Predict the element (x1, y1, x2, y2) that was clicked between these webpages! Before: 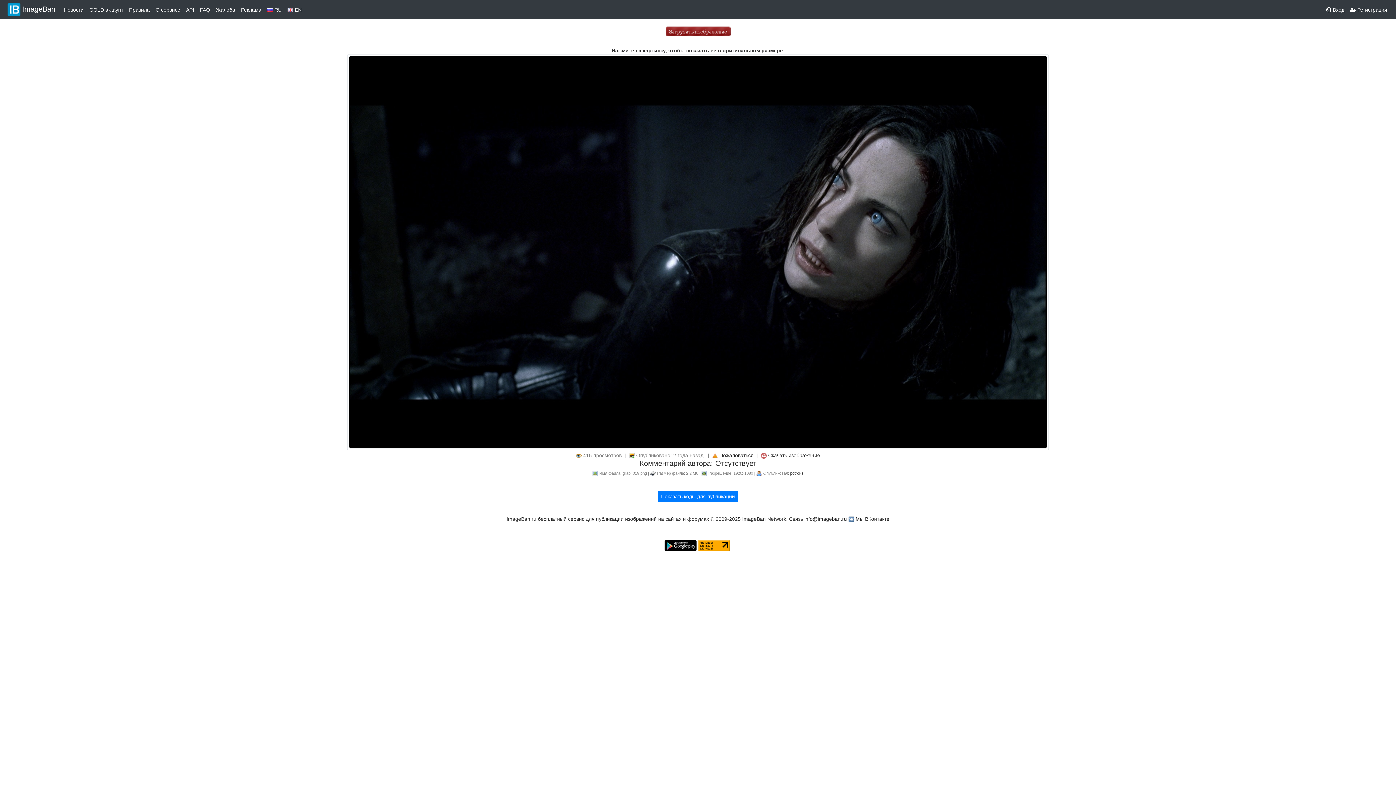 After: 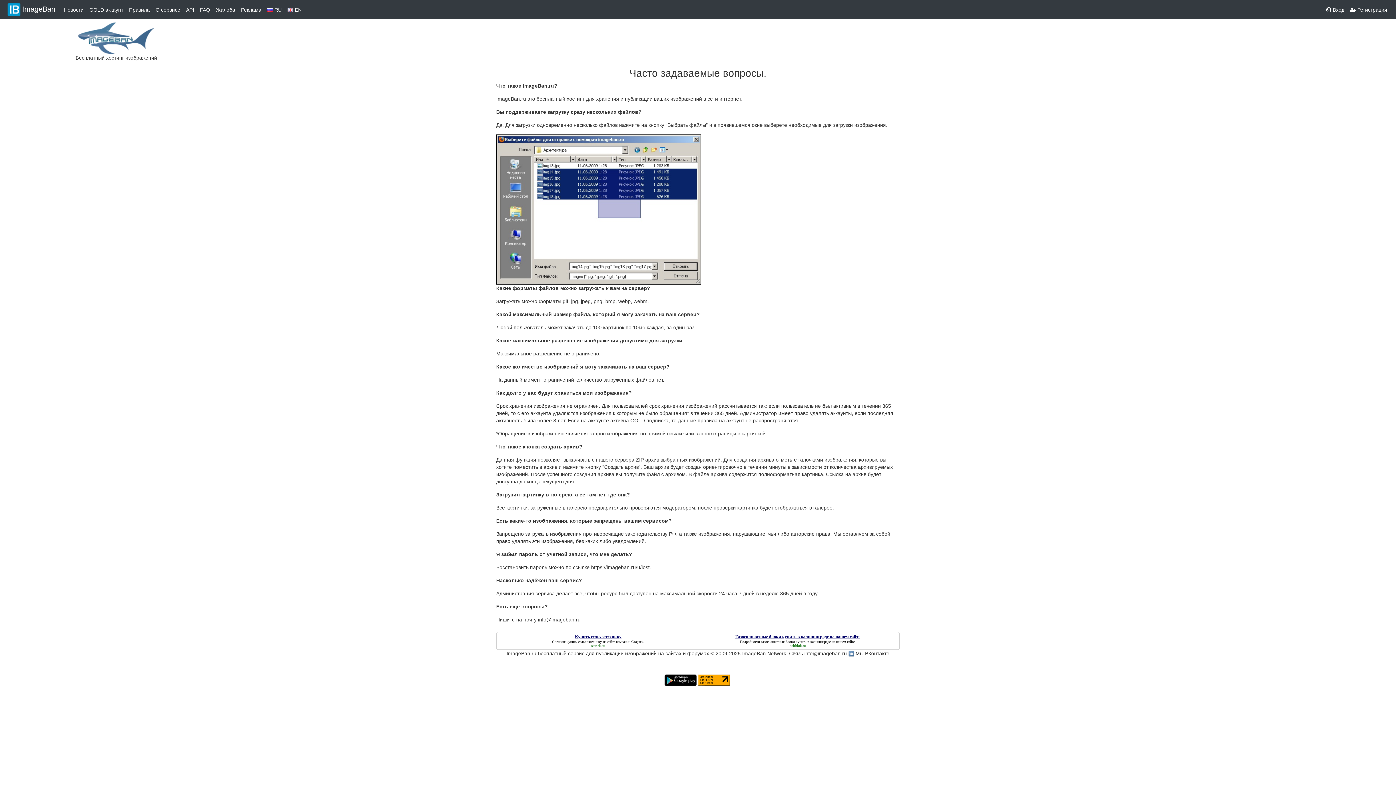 Action: label: FAQ bbox: (197, 3, 213, 16)